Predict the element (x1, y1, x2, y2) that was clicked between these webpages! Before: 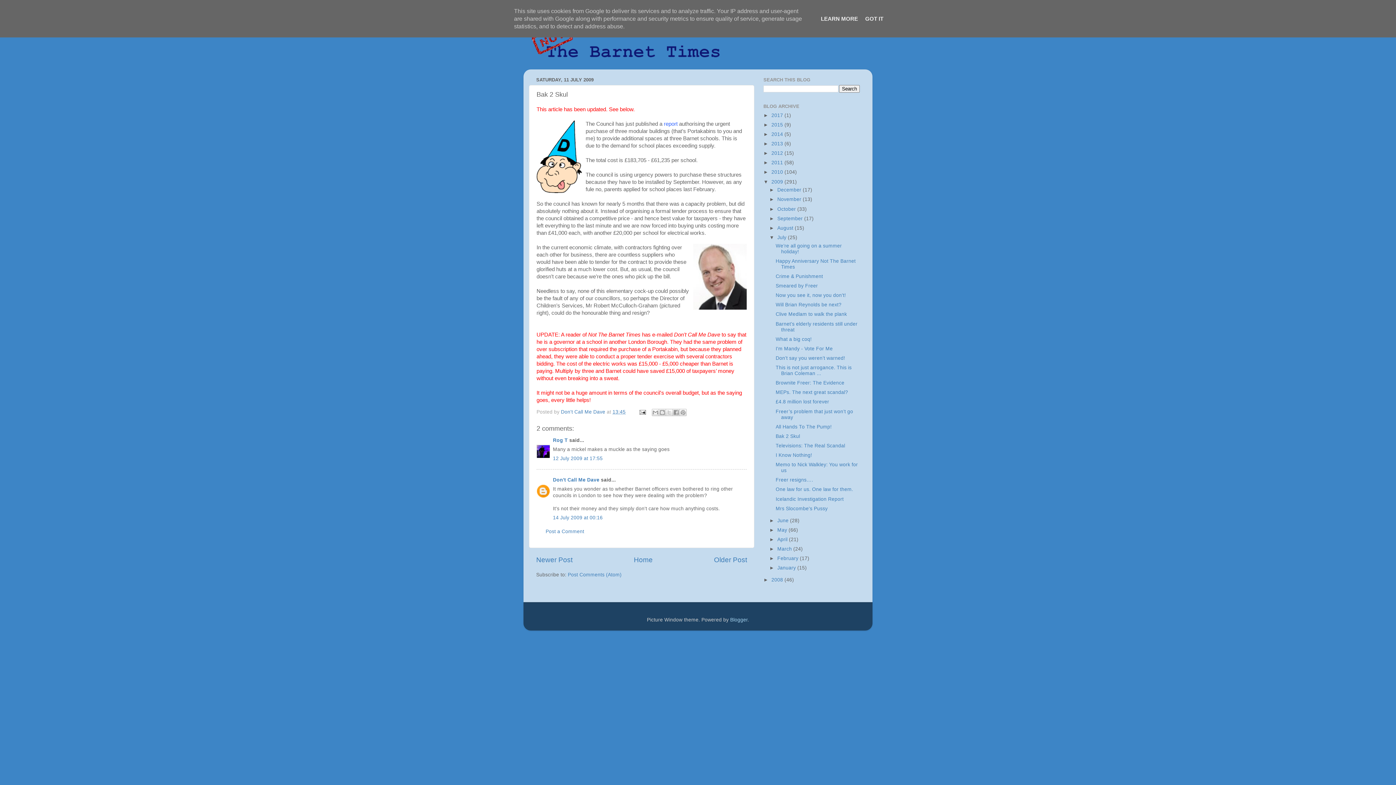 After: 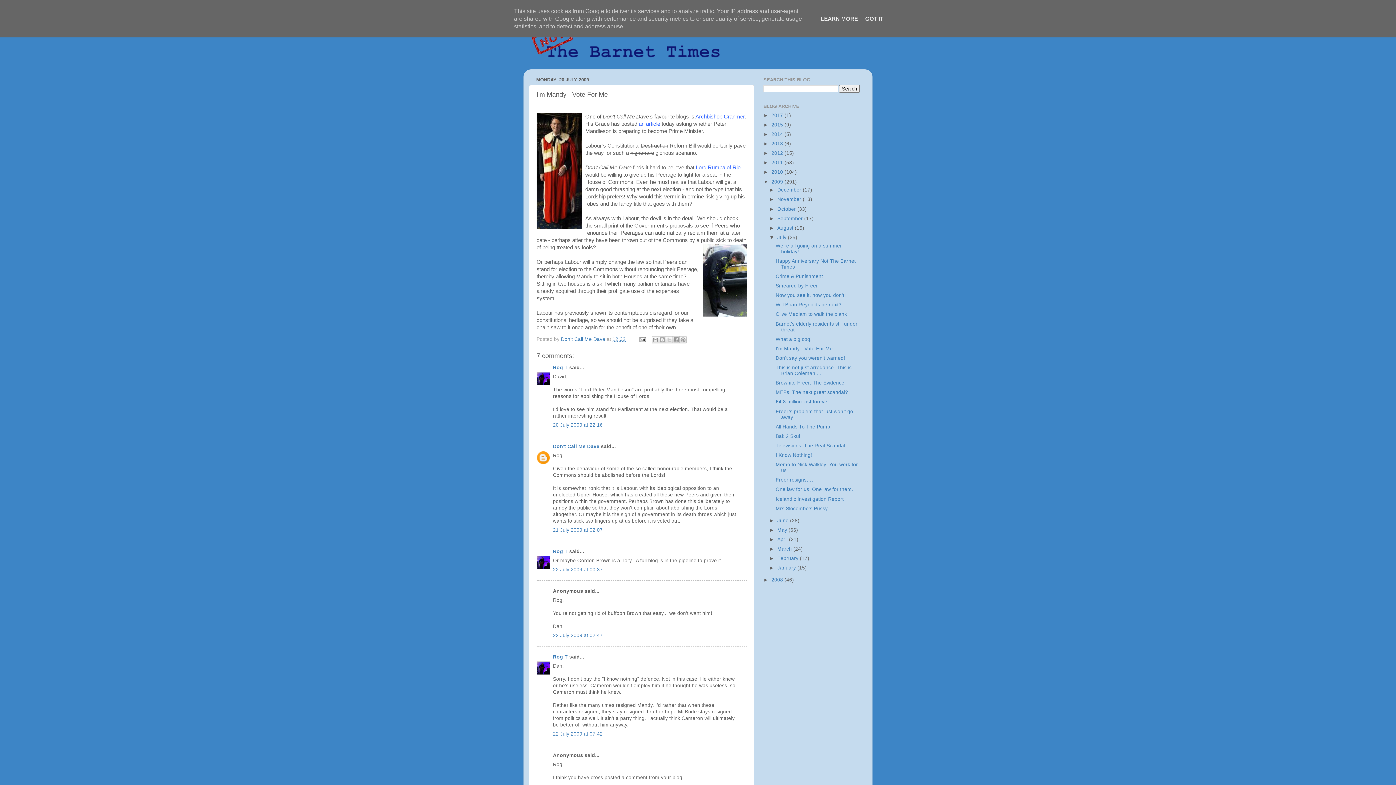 Action: label: I'm Mandy - Vote For Me bbox: (775, 346, 832, 351)